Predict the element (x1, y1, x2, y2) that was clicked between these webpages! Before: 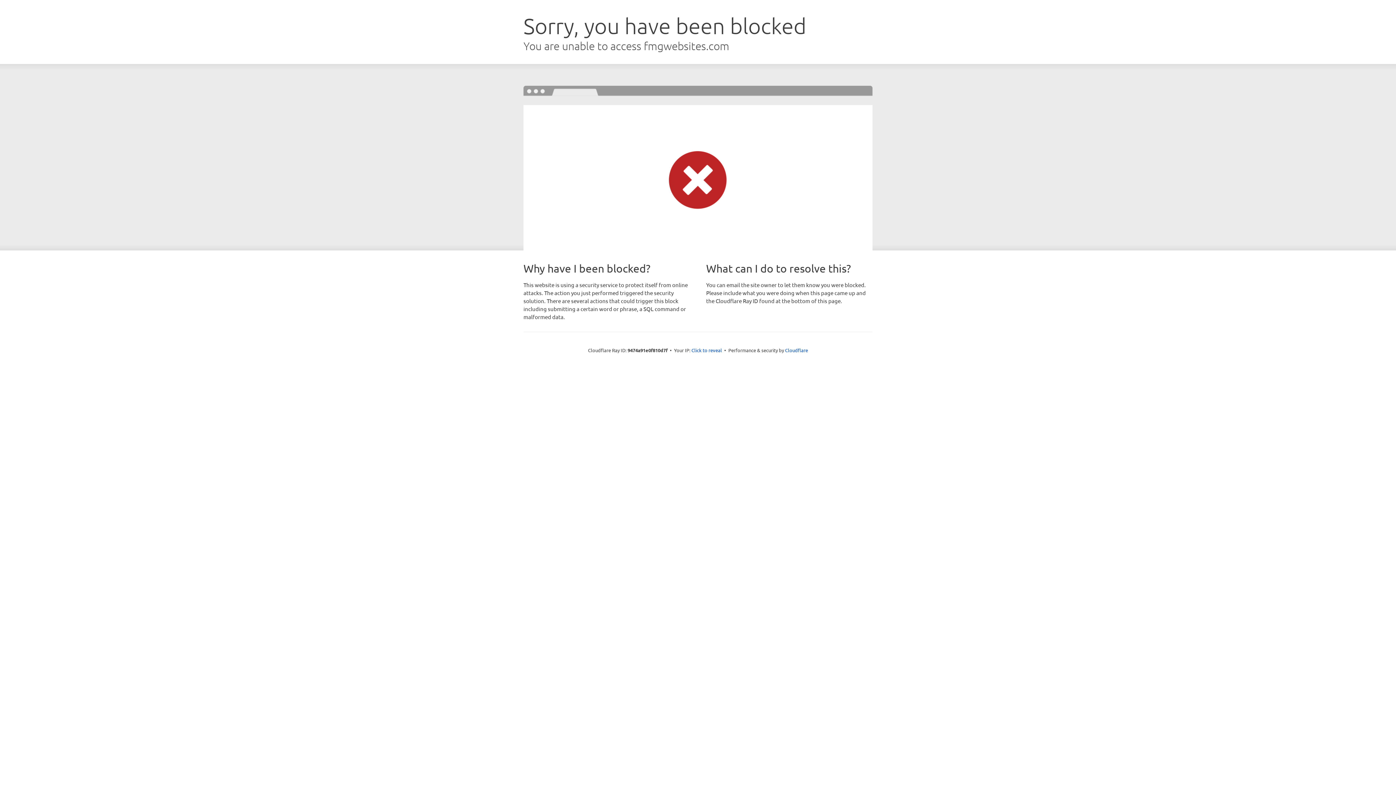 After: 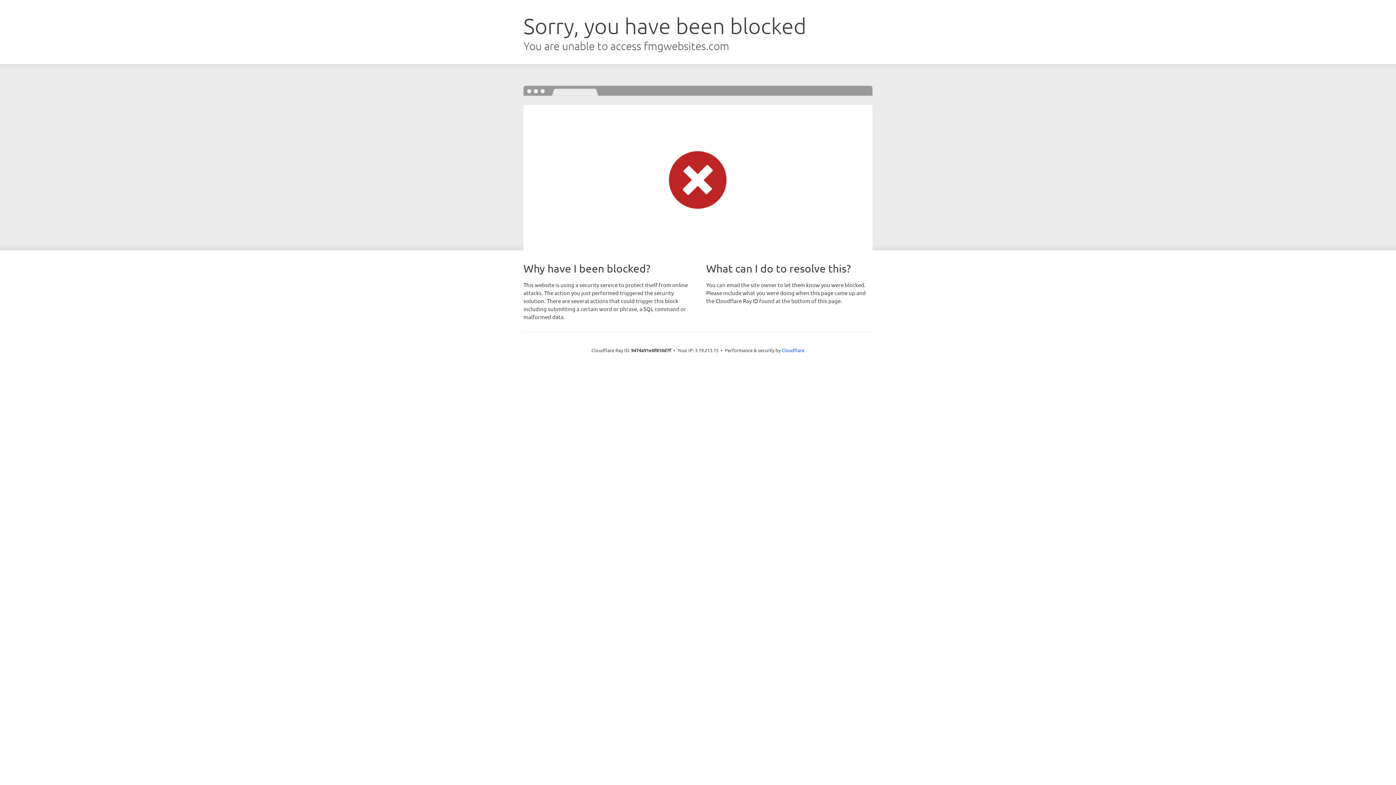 Action: label: Click to reveal bbox: (691, 346, 722, 353)